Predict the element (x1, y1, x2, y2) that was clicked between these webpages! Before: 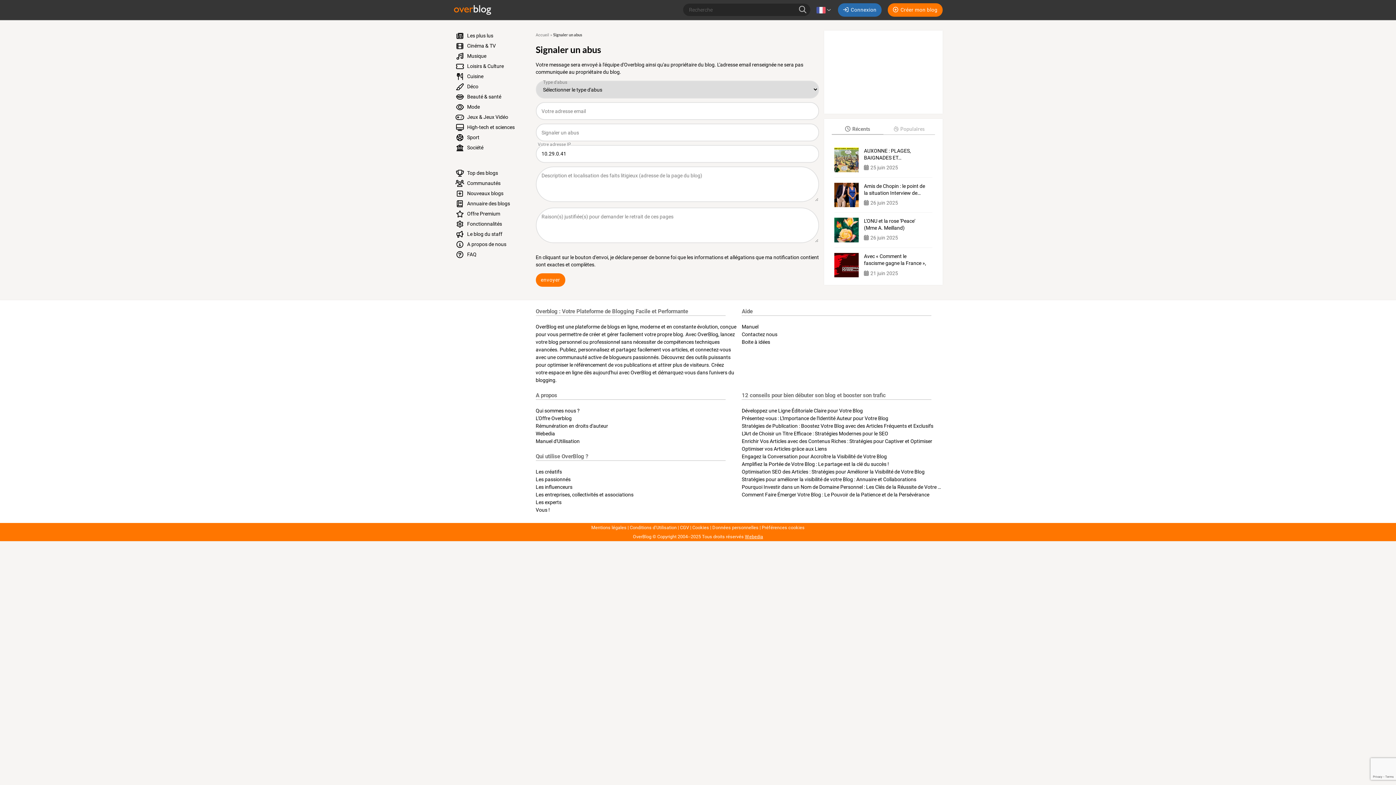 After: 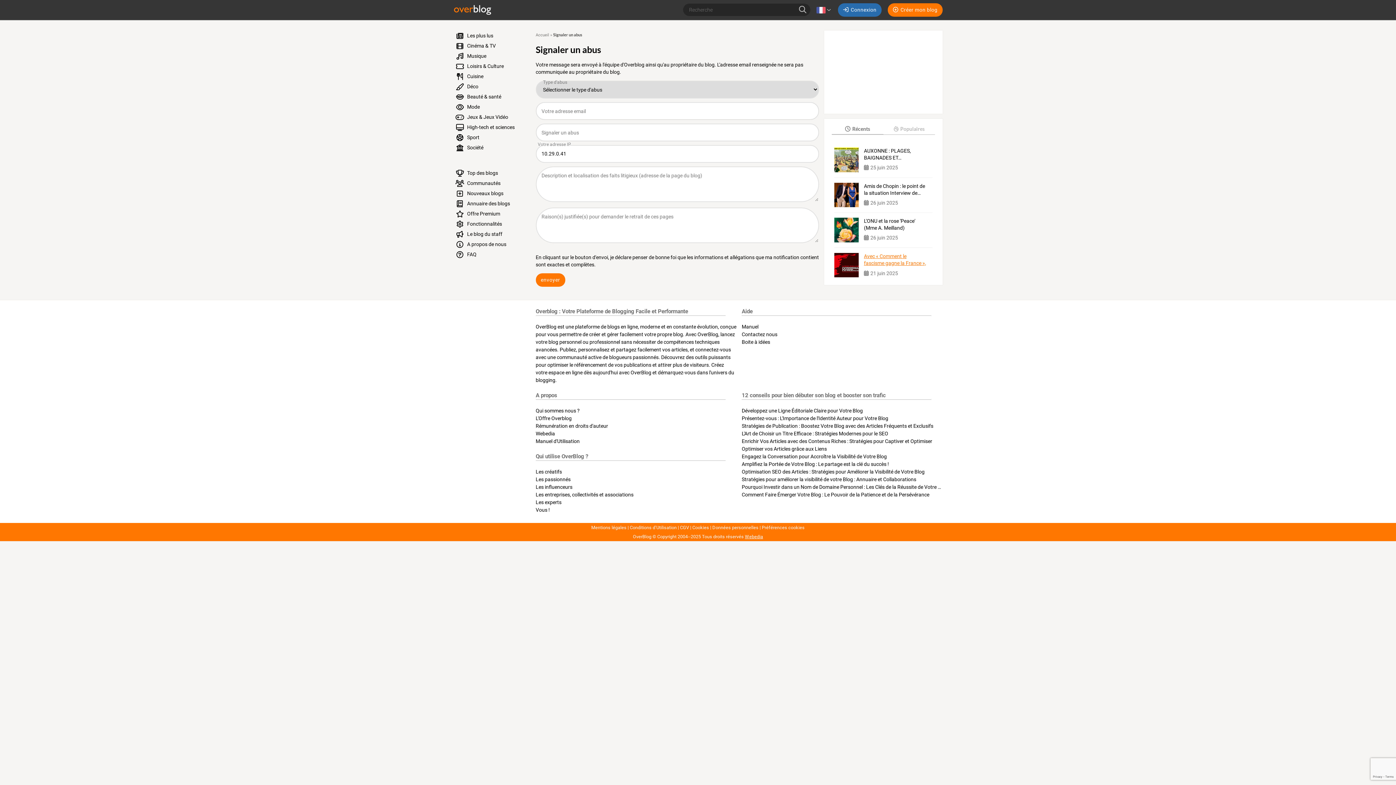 Action: label: Avec « Comment le fascisme gagne la France », le… bbox: (864, 253, 927, 267)